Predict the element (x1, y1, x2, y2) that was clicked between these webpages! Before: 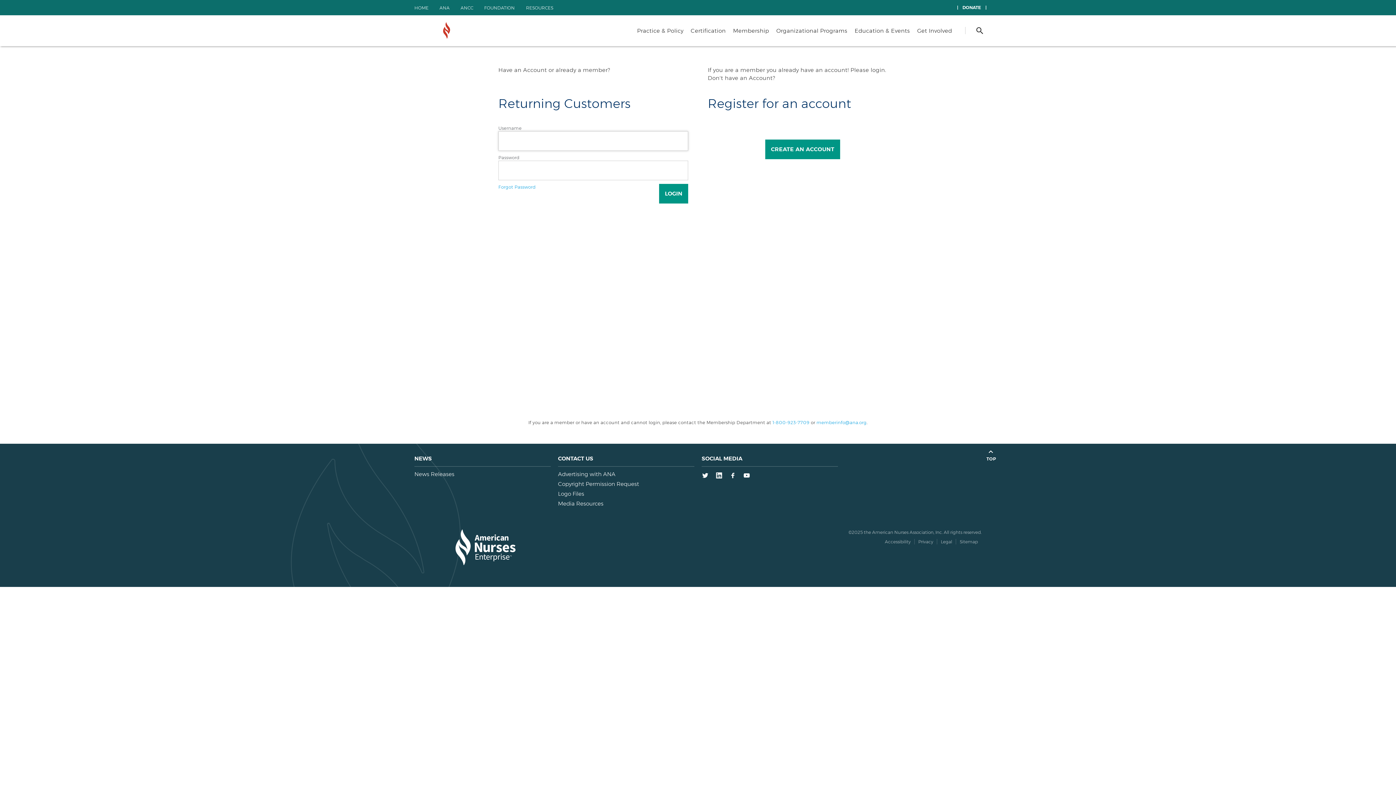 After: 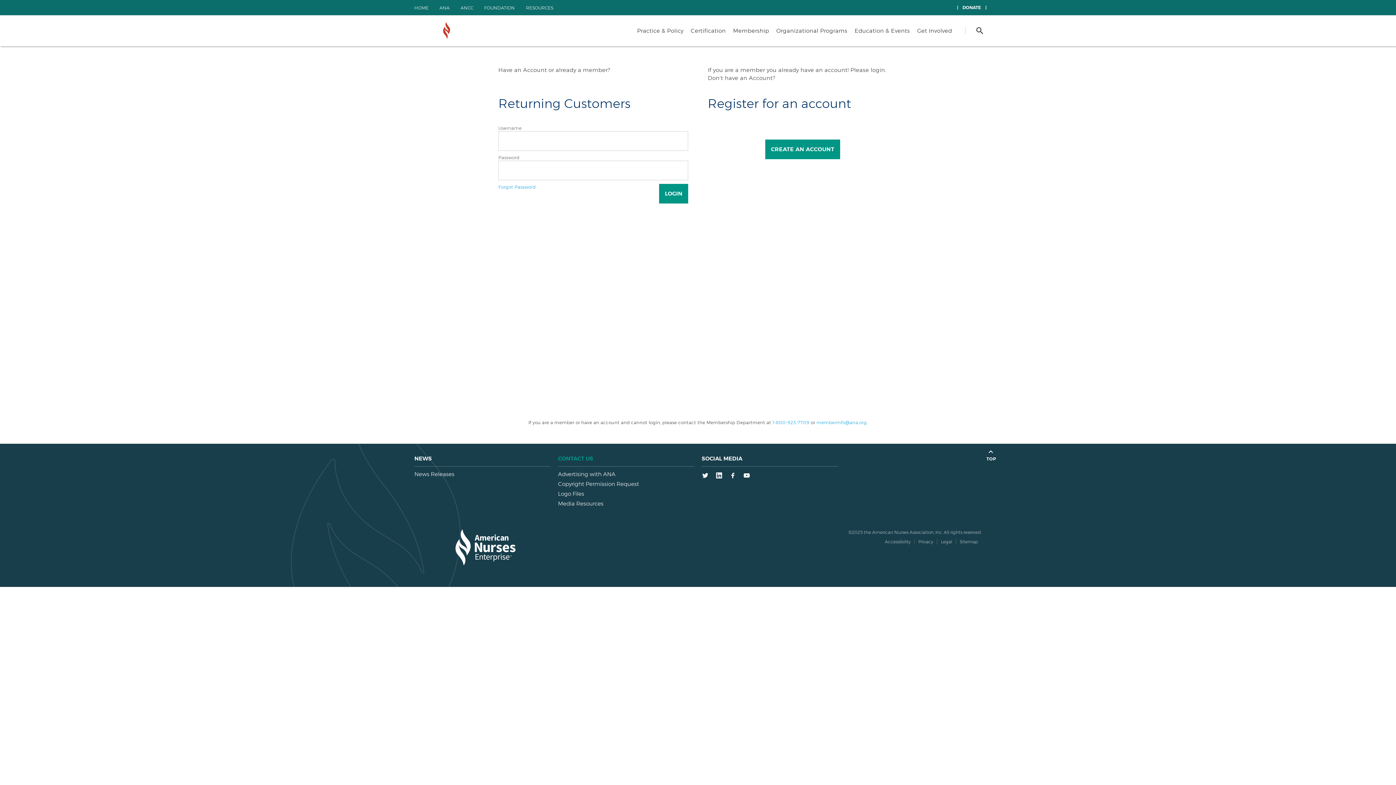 Action: bbox: (558, 451, 694, 466) label: CONTACT US